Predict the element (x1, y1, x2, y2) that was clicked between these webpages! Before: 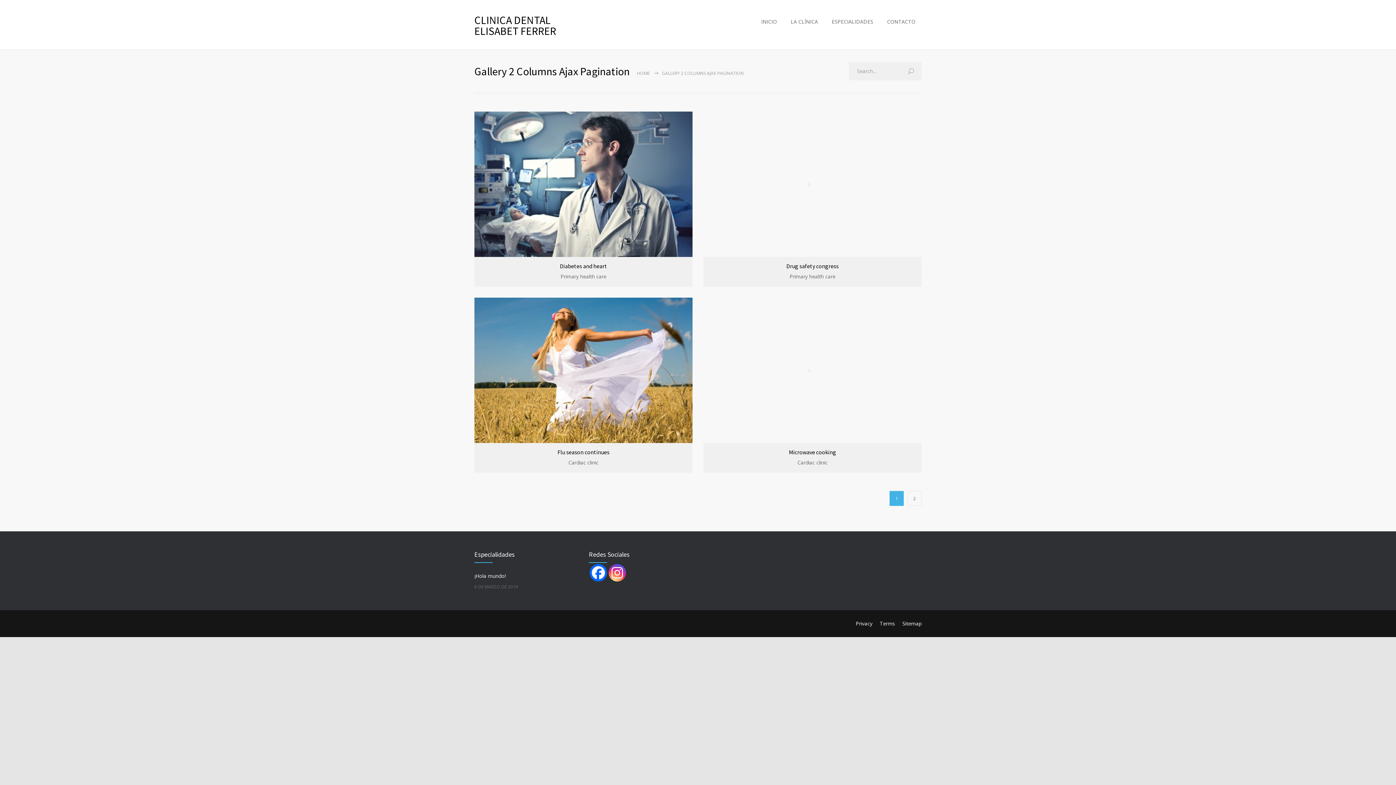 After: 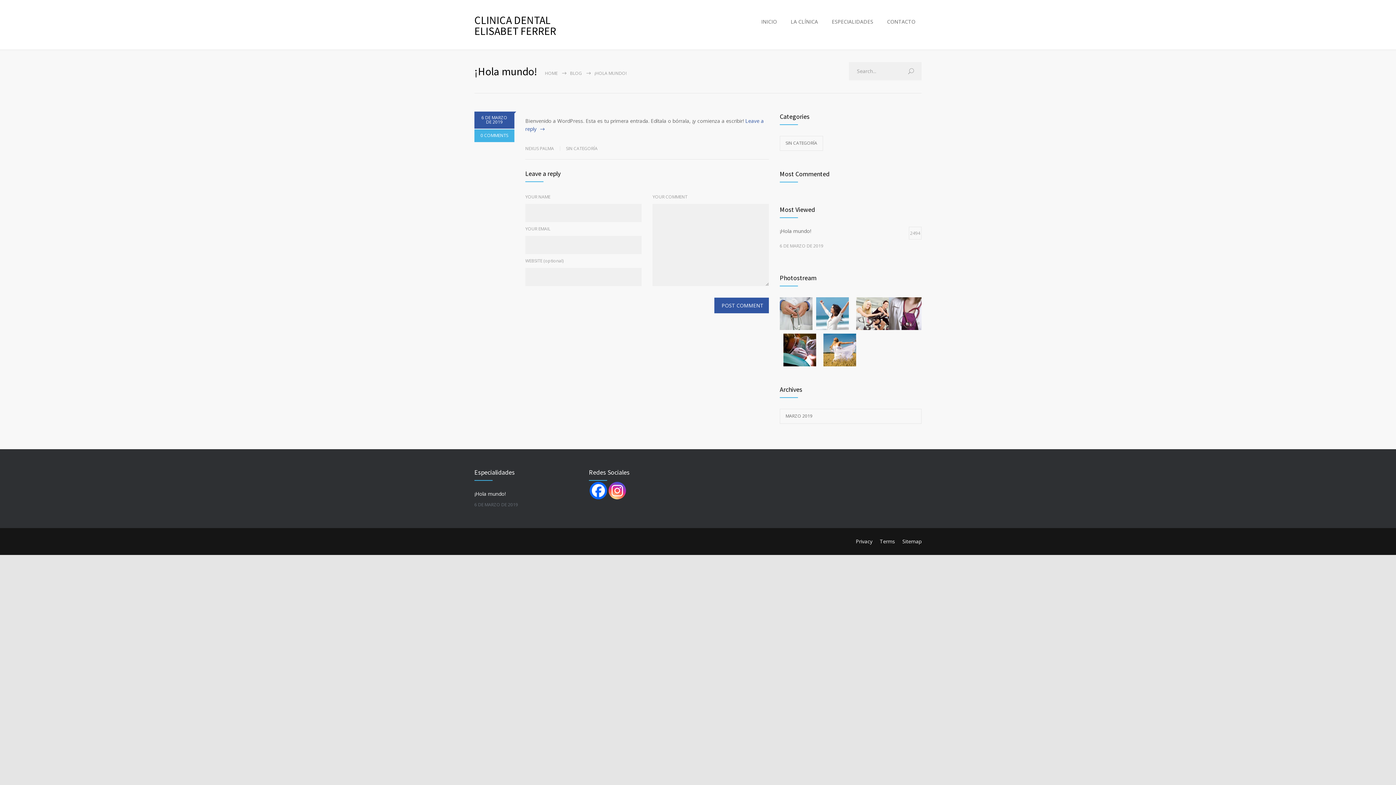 Action: bbox: (474, 572, 562, 580) label: ¡Hola mundo!